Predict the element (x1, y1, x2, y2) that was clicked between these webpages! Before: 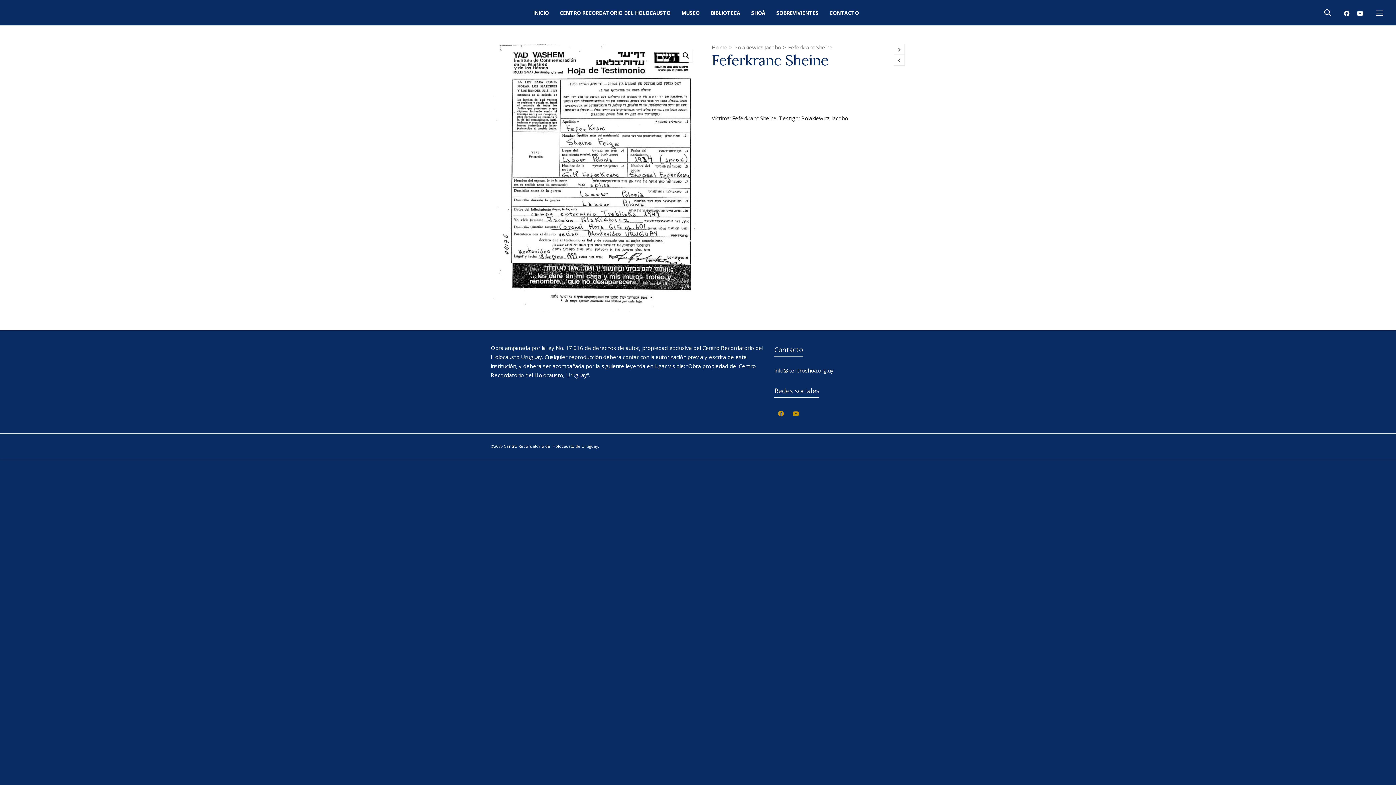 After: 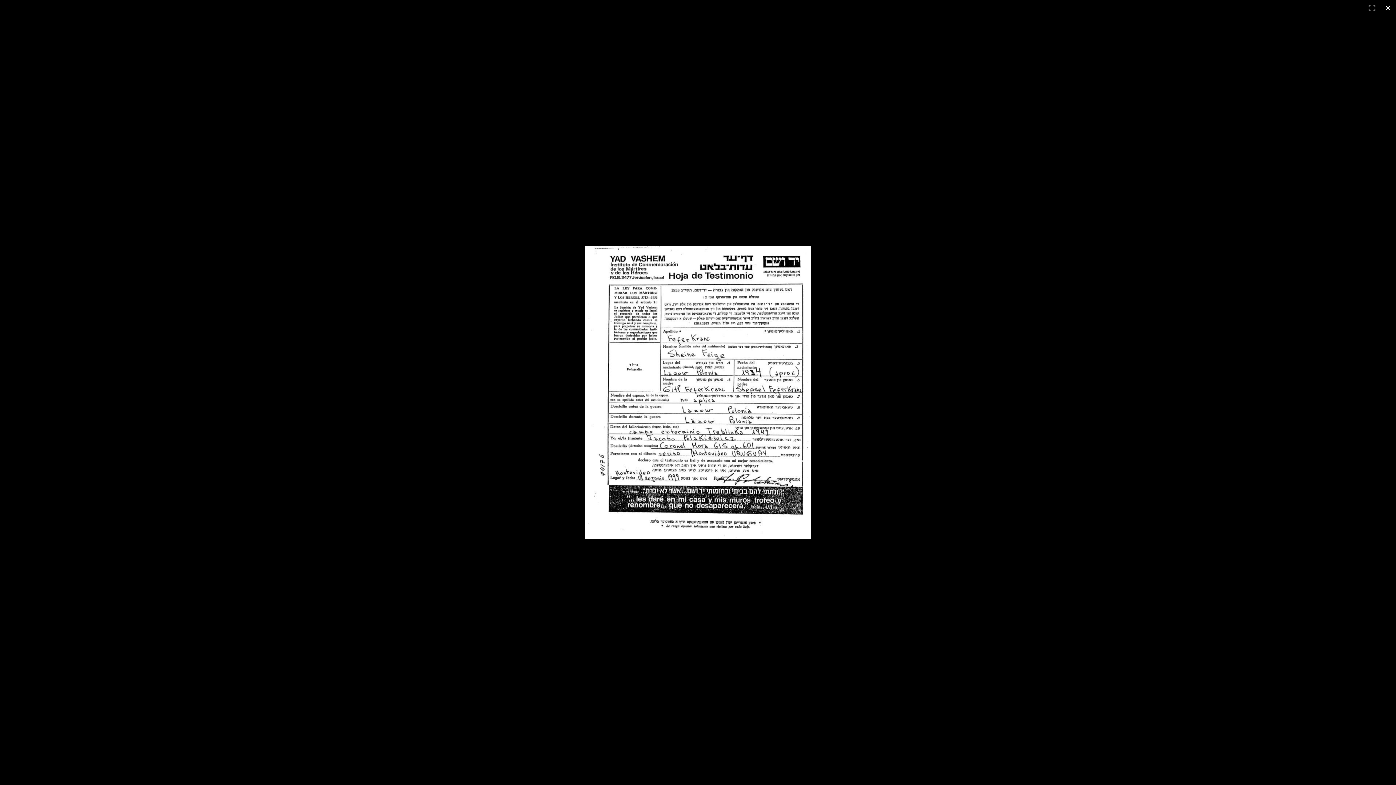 Action: bbox: (679, 49, 692, 62)